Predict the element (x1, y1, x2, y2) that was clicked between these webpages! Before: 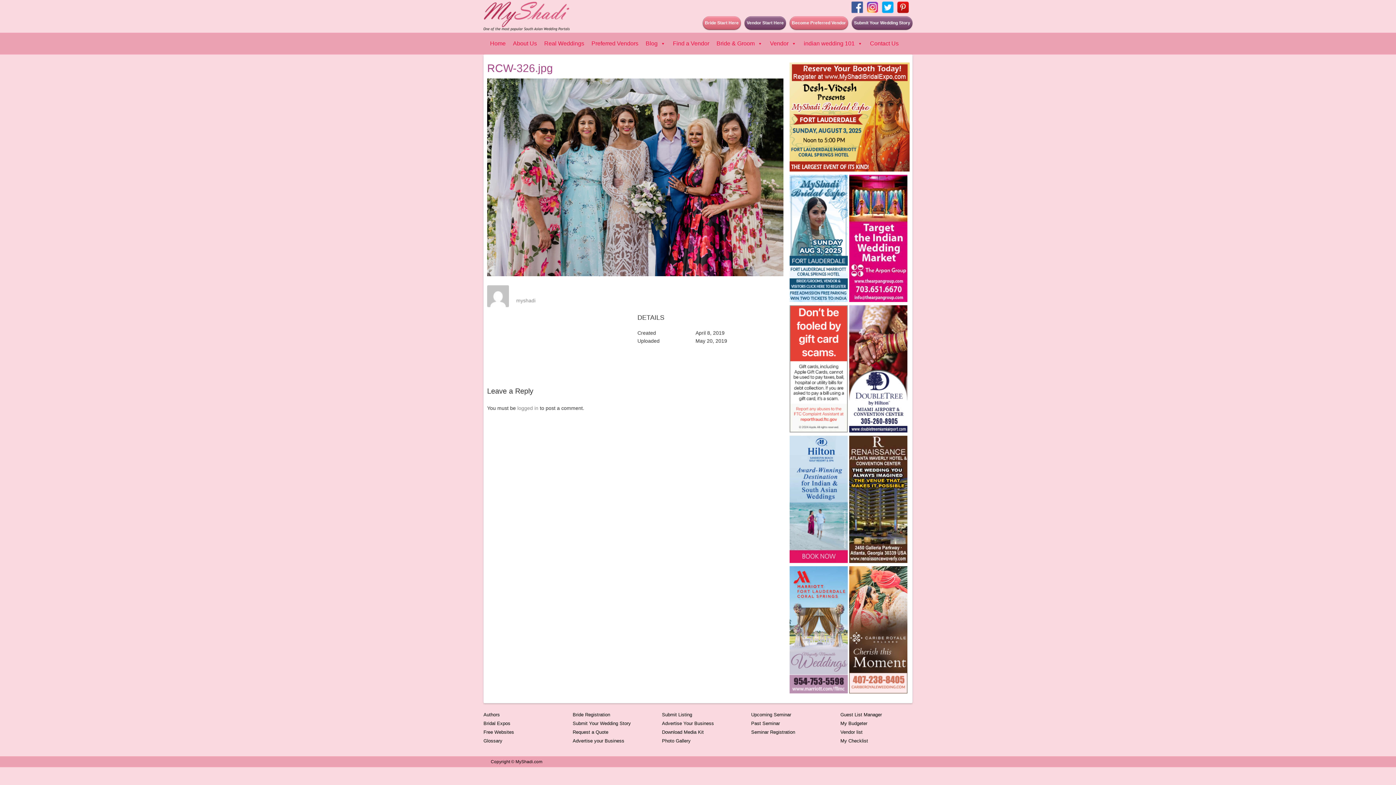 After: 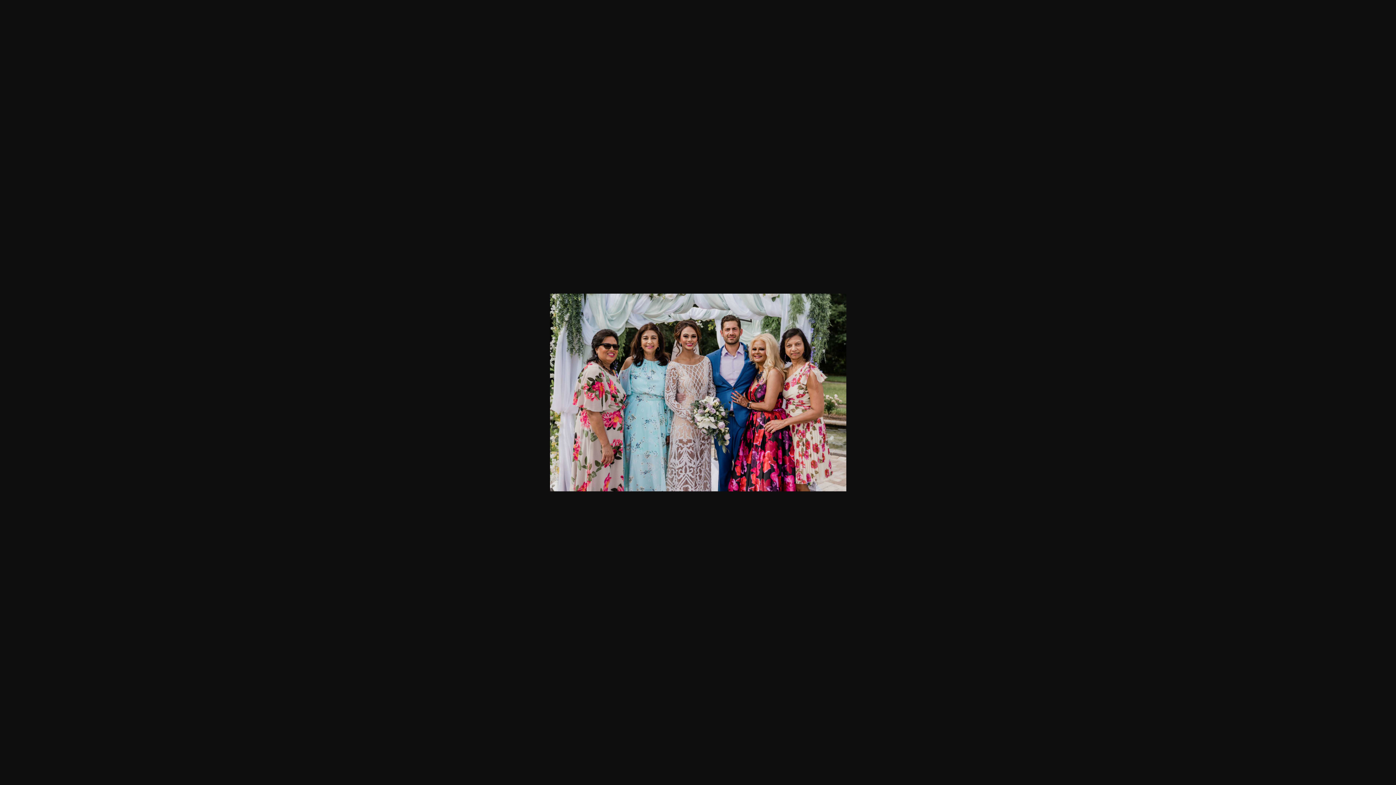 Action: bbox: (487, 271, 783, 277)